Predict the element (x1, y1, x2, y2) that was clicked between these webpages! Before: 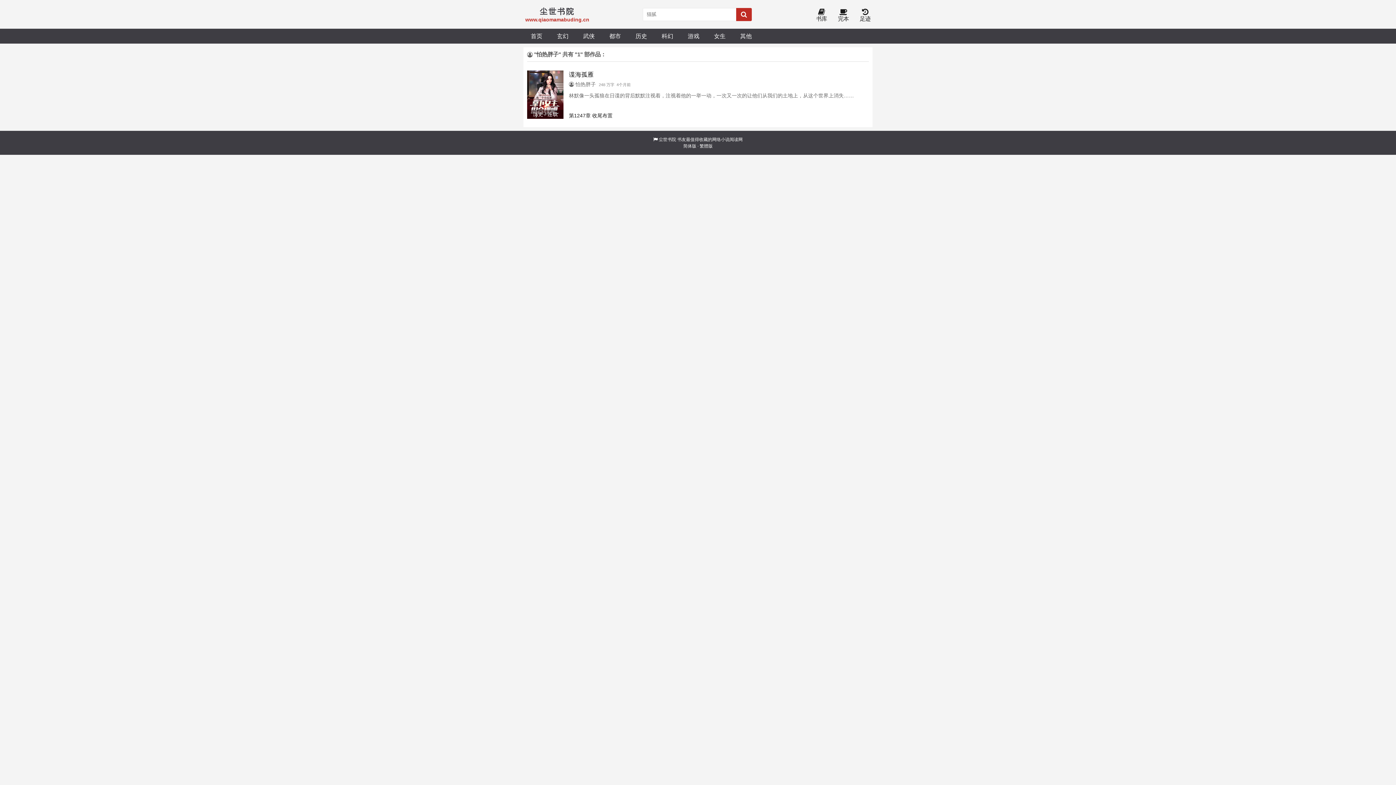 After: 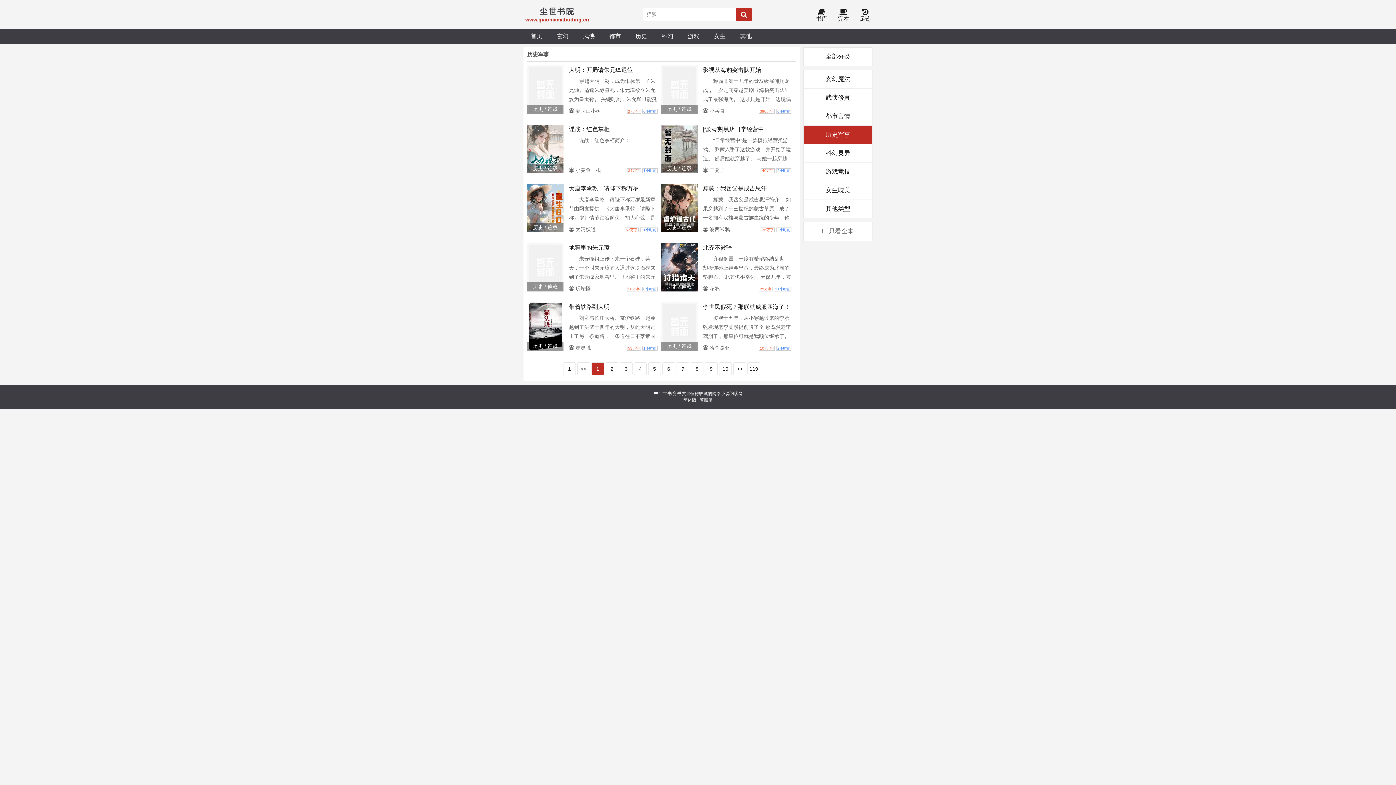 Action: label: 历史 bbox: (628, 28, 654, 43)